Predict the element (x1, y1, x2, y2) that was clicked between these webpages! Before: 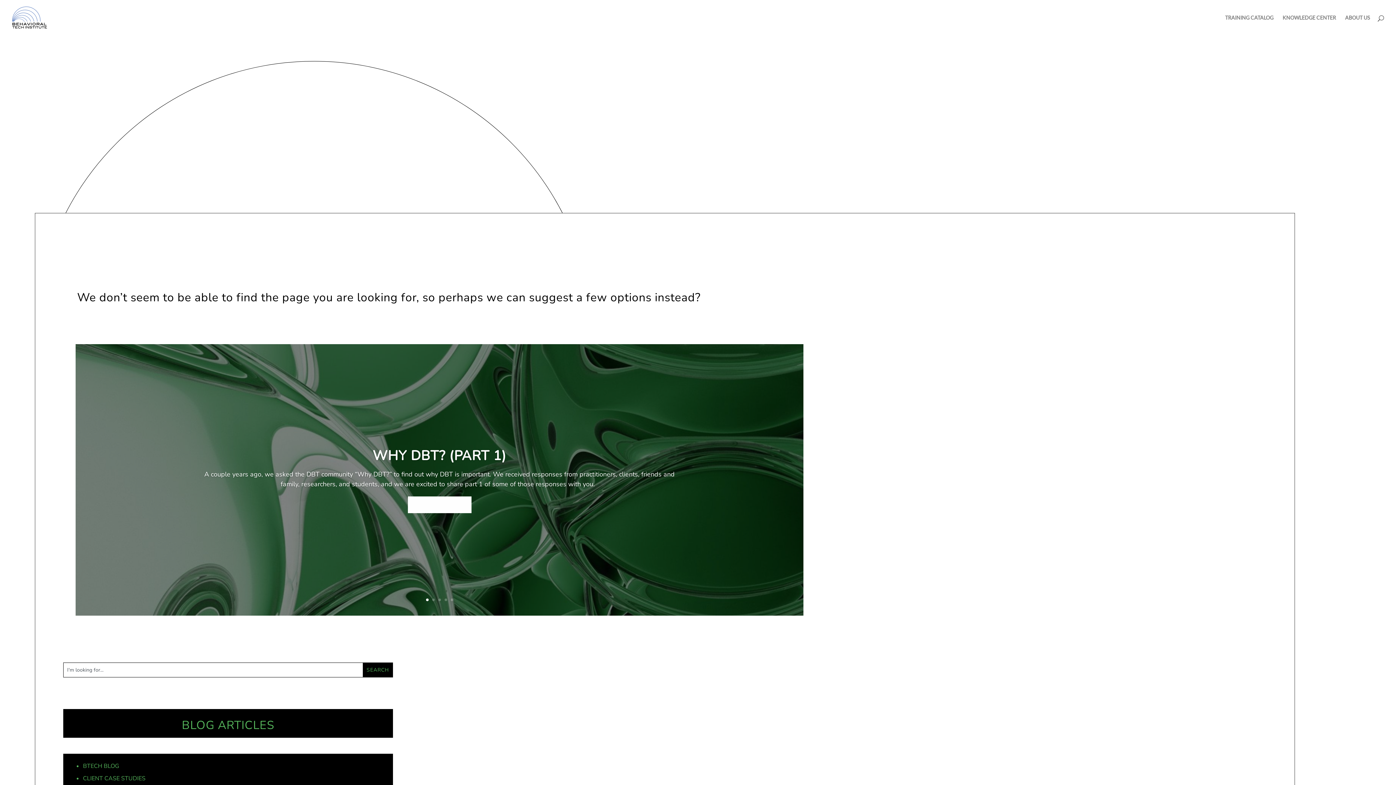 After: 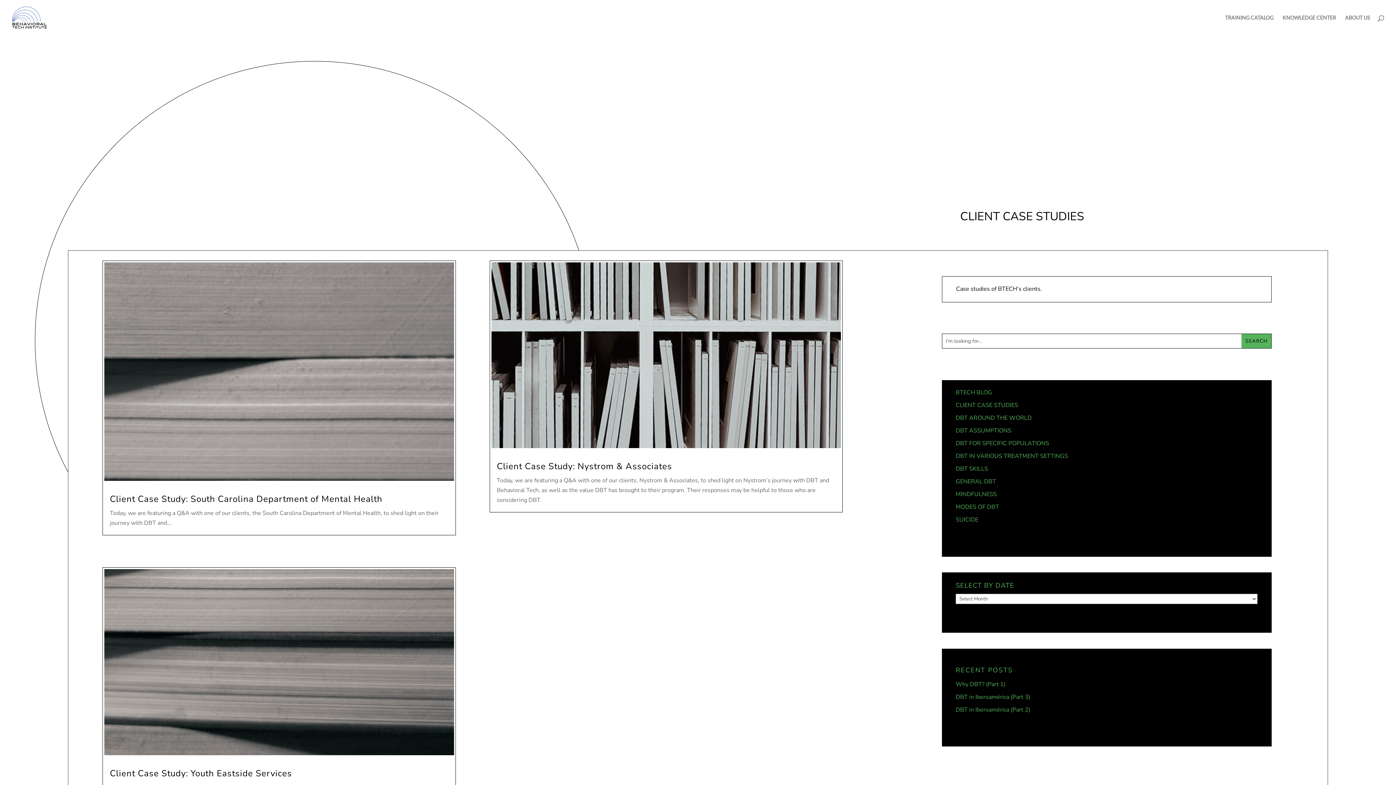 Action: label: CLIENT CASE STUDIES bbox: (82, 775, 145, 783)